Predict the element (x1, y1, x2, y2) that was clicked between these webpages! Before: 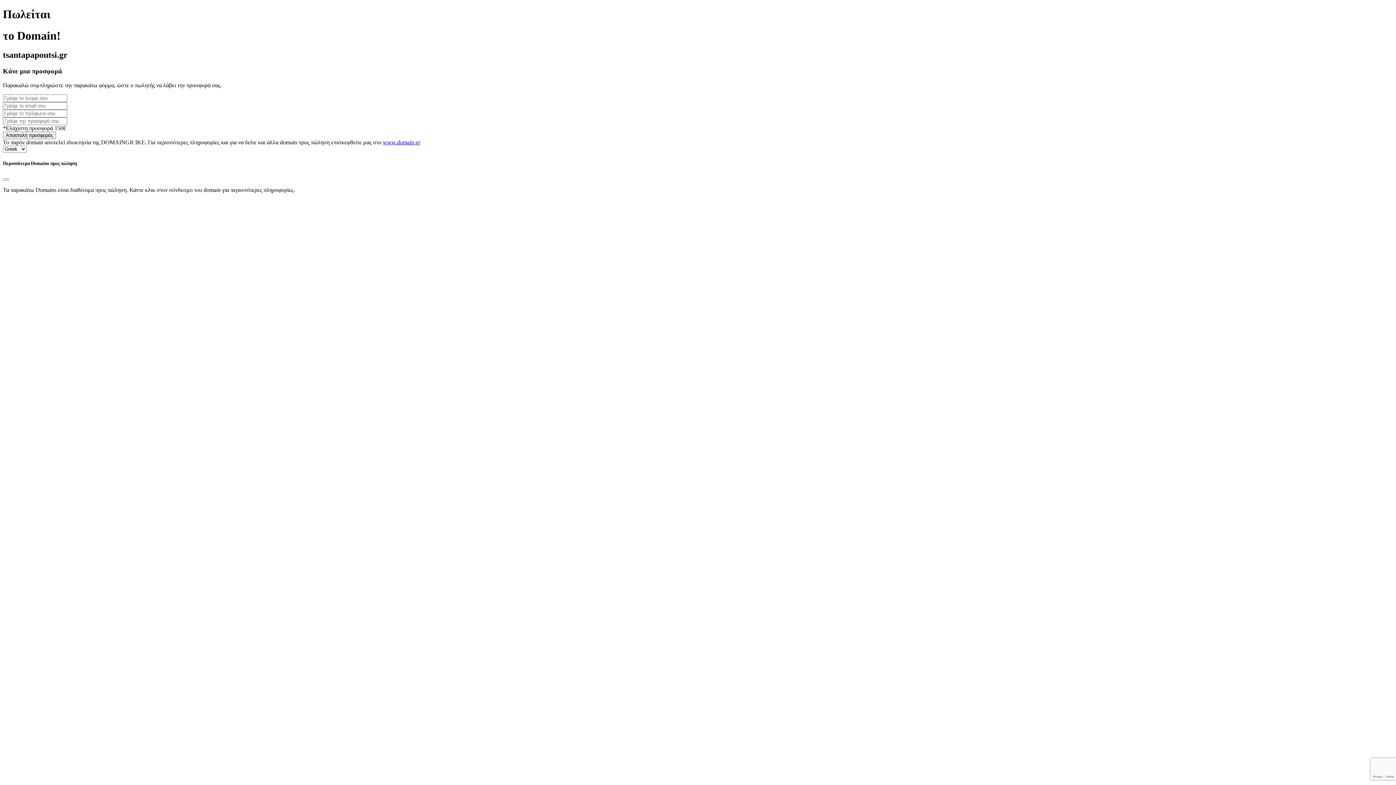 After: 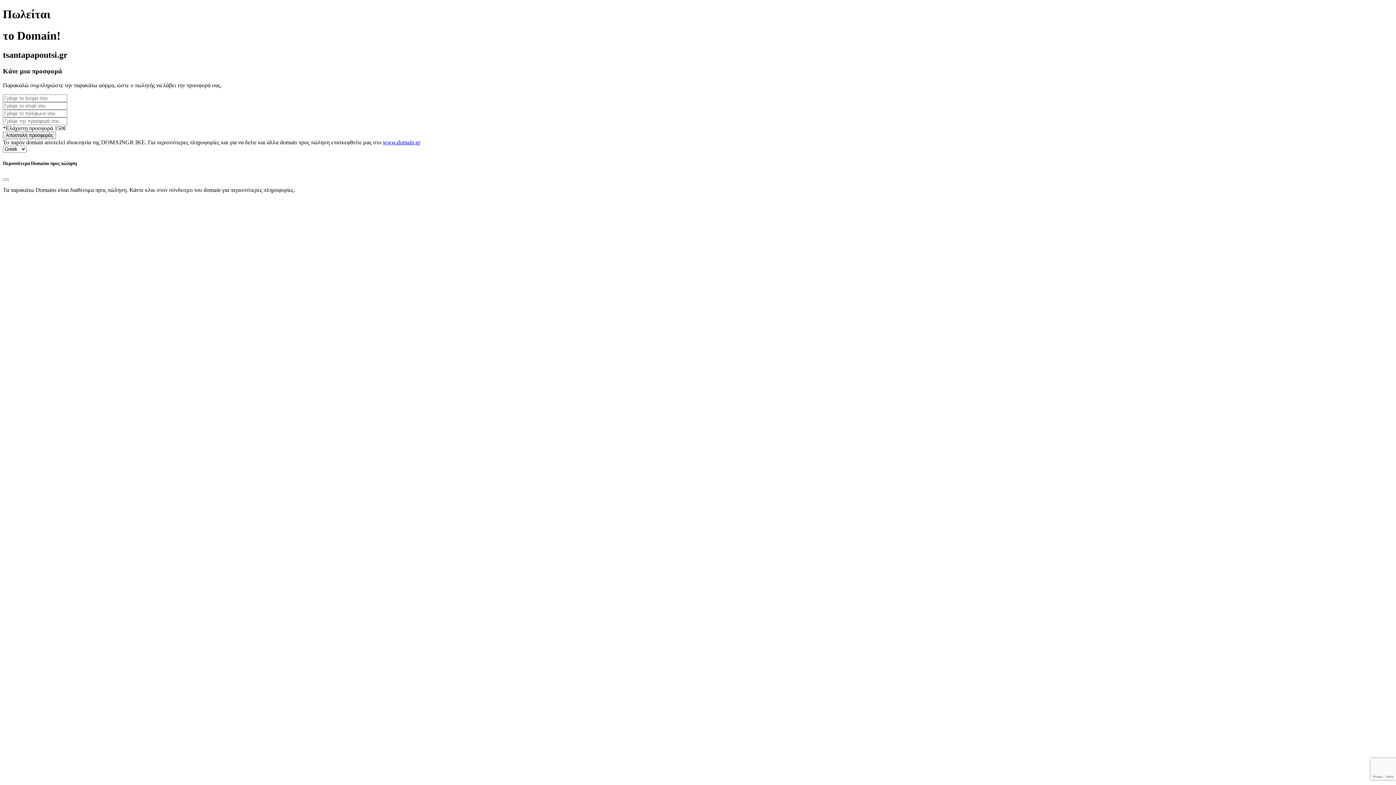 Action: bbox: (382, 139, 420, 145) label: www.domain.gr